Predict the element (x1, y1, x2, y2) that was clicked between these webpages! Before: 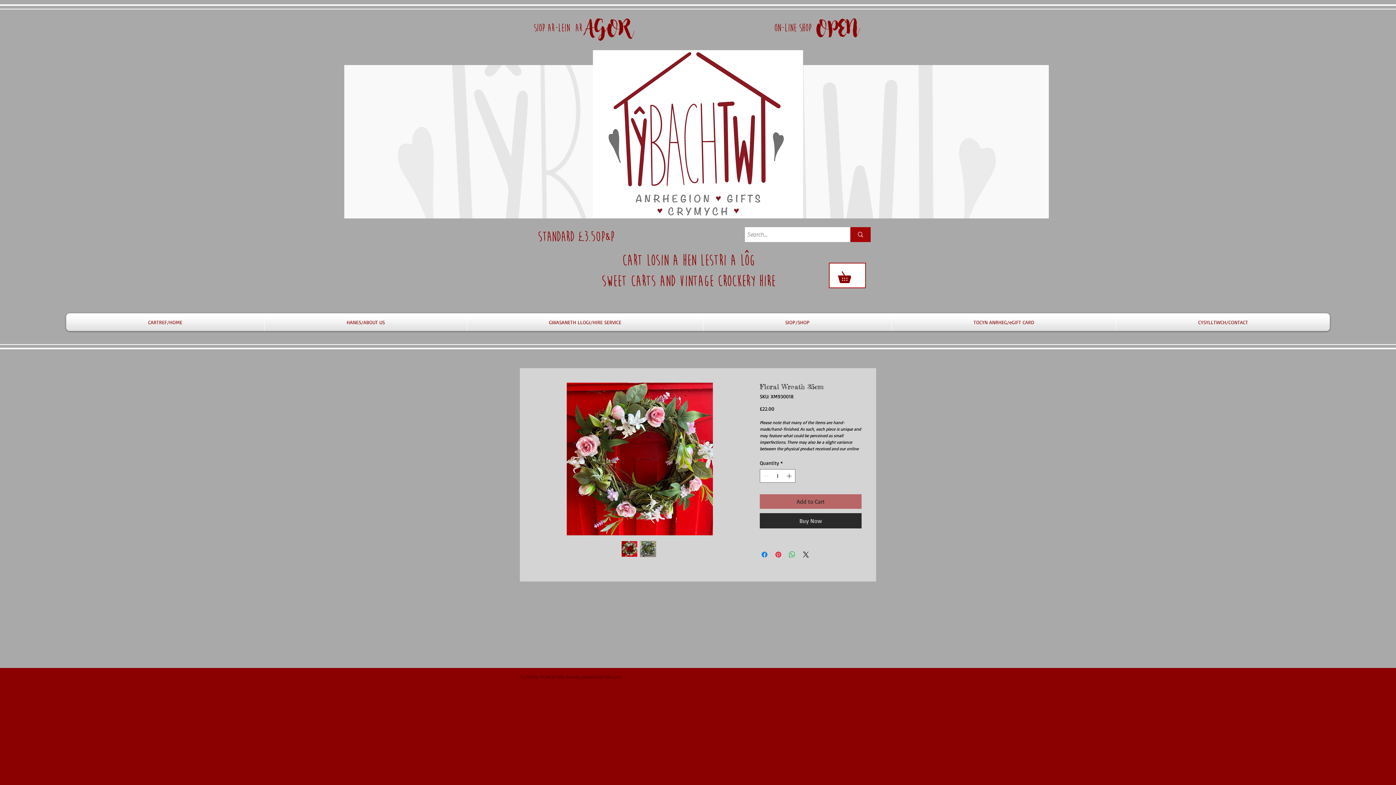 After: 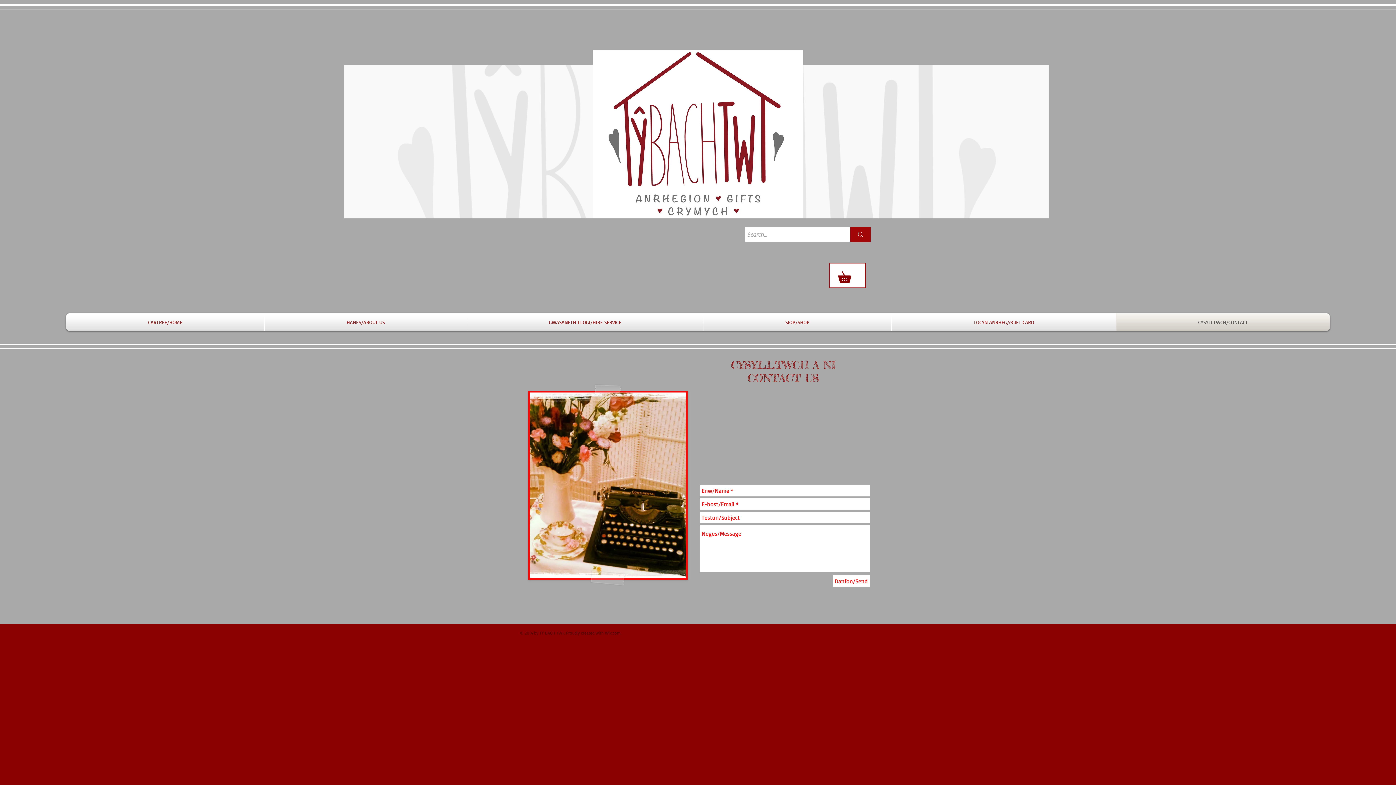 Action: bbox: (1116, 313, 1330, 331) label: CYSYLLTWCH/CONTACT